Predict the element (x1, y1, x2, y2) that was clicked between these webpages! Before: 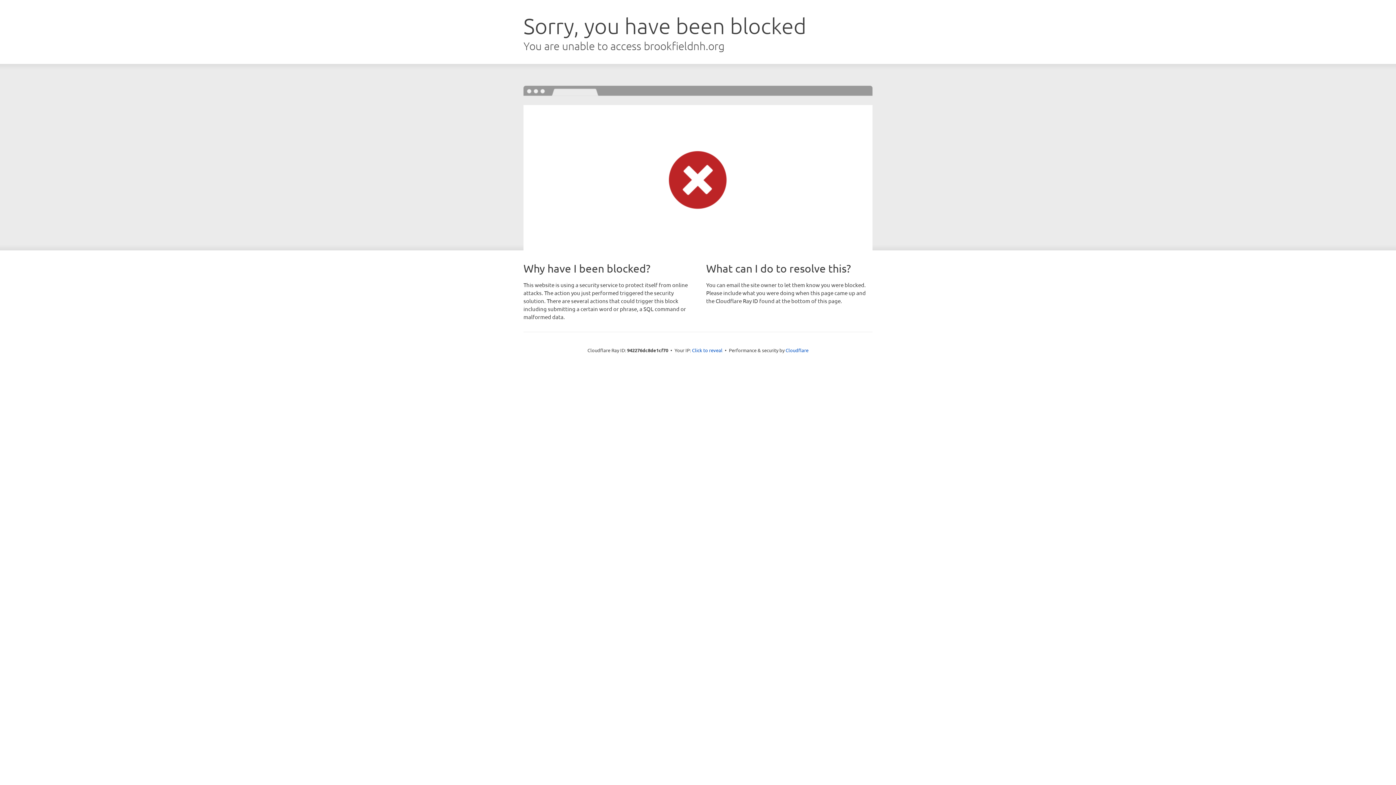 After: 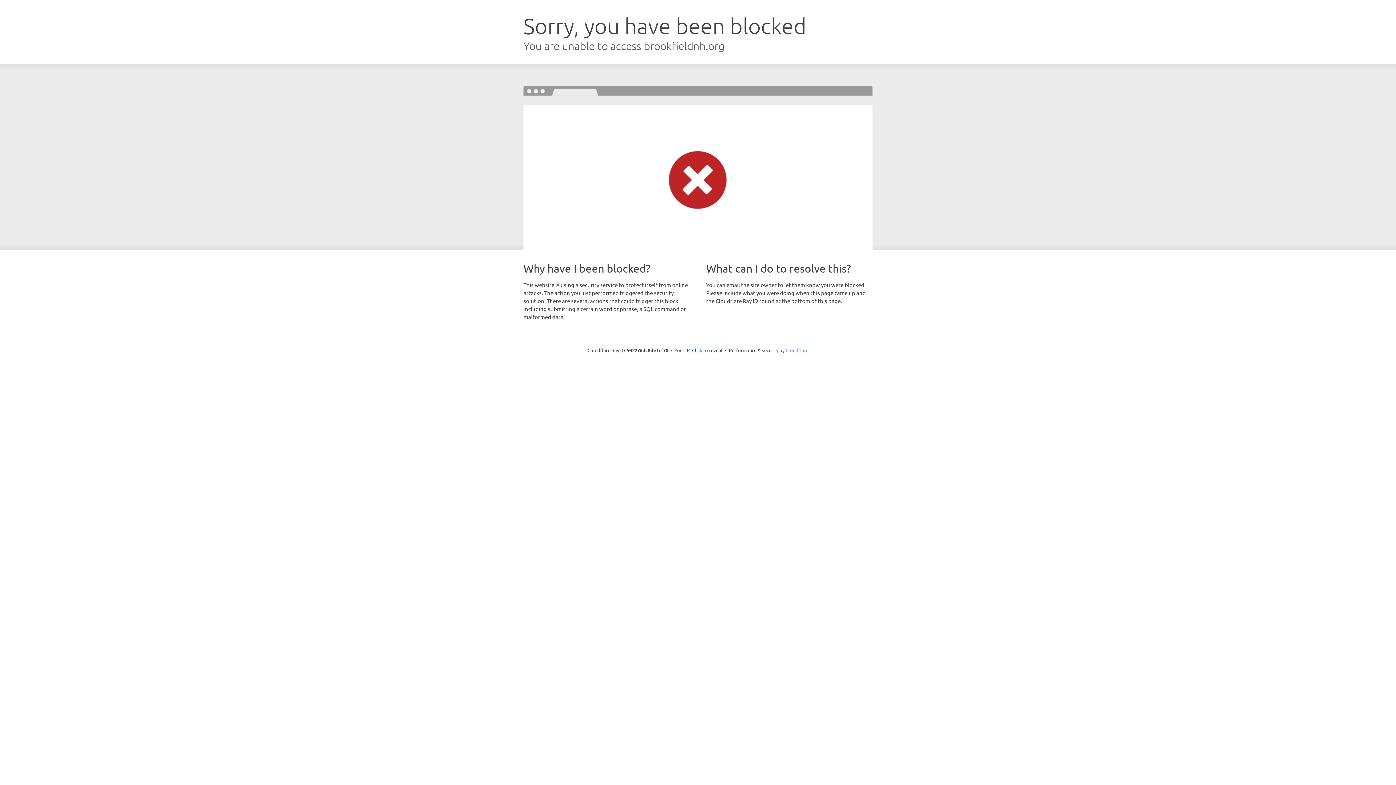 Action: bbox: (785, 347, 808, 353) label: Cloudflare